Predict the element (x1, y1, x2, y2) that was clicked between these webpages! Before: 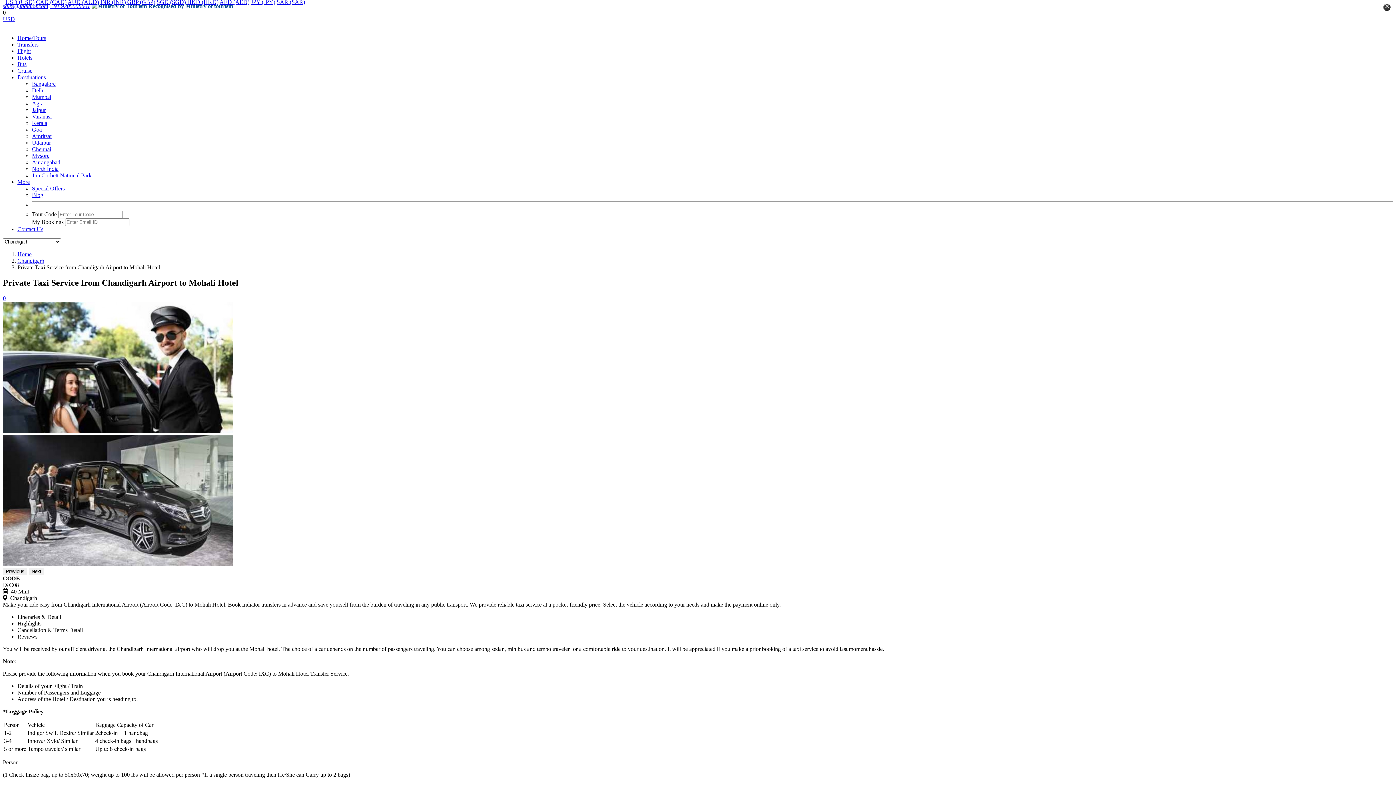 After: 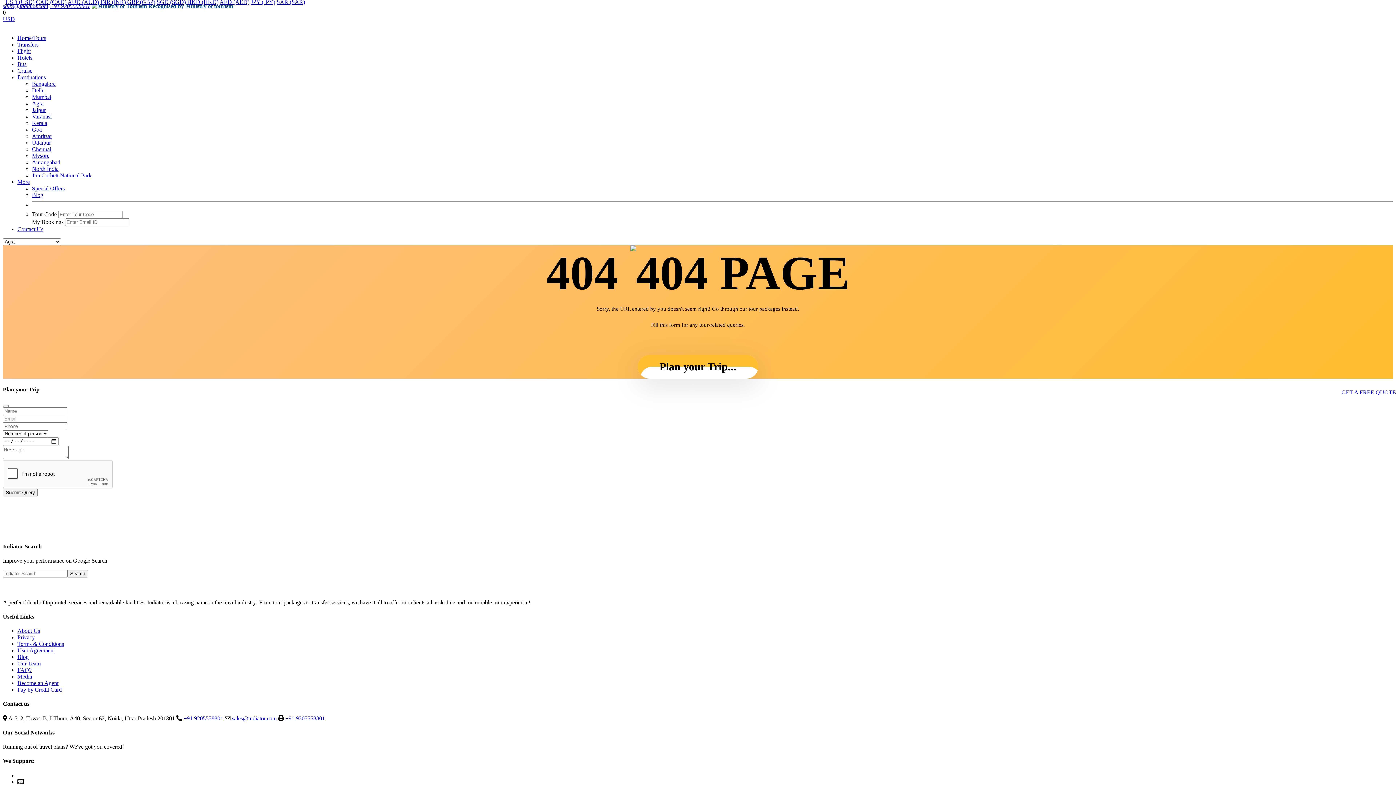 Action: label: Blog bbox: (32, 192, 43, 198)